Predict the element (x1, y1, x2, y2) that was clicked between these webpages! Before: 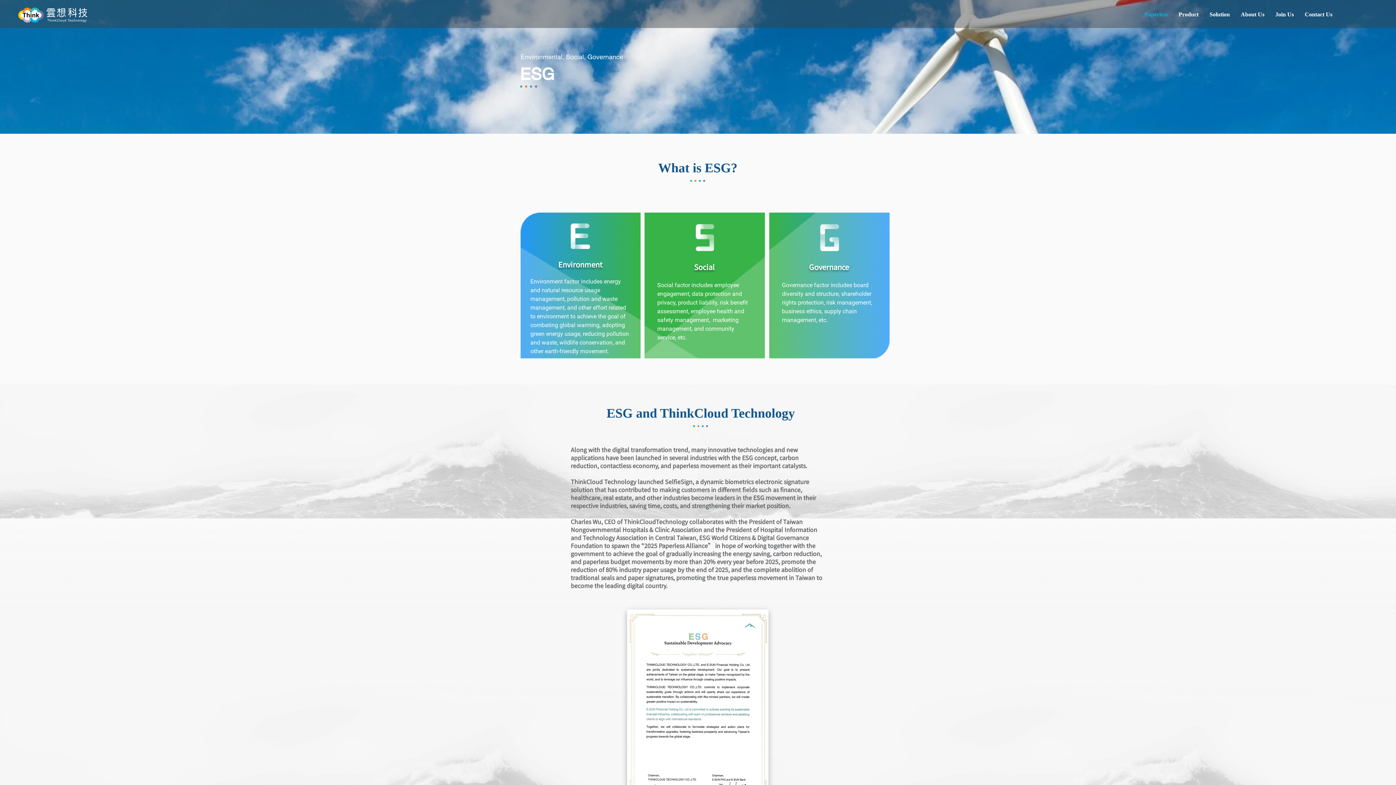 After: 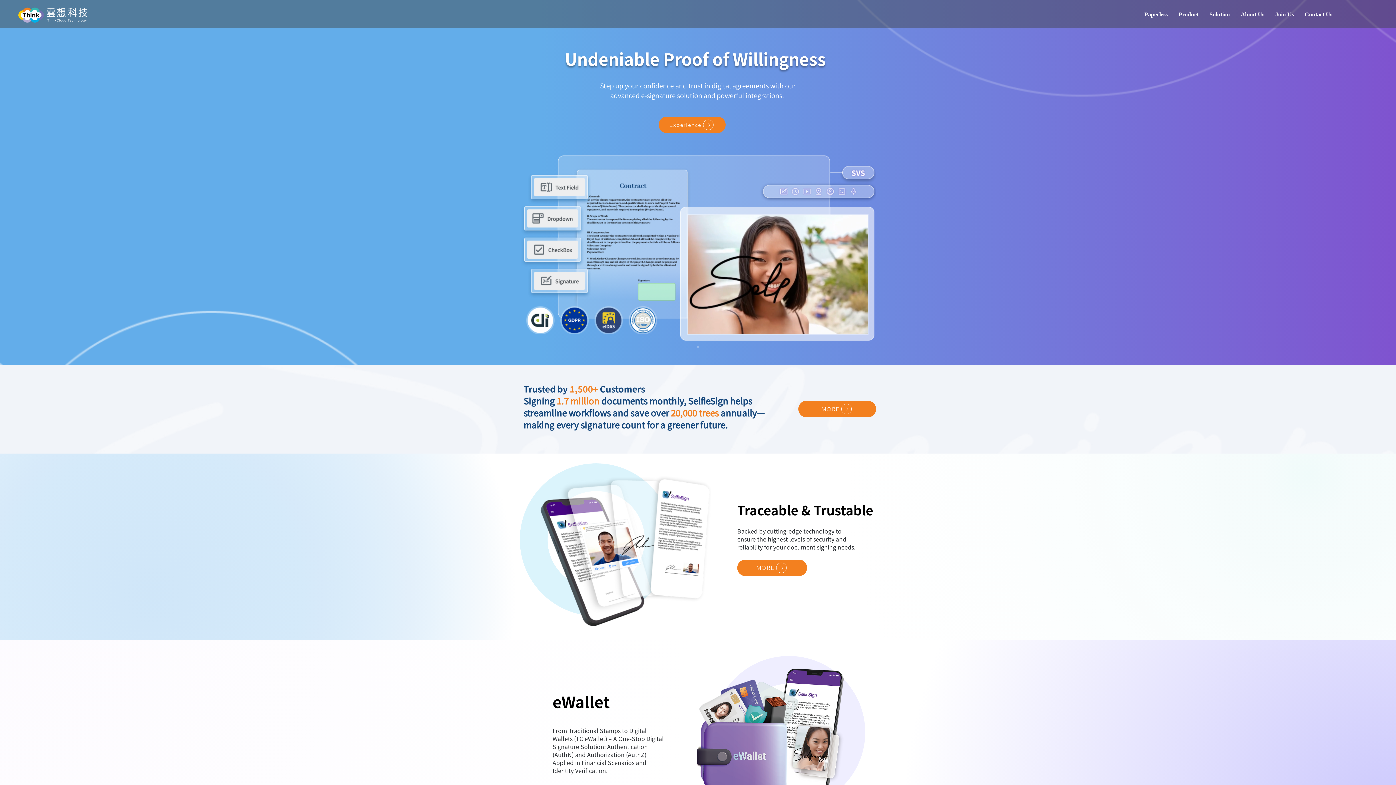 Action: bbox: (16, 5, 89, 24)